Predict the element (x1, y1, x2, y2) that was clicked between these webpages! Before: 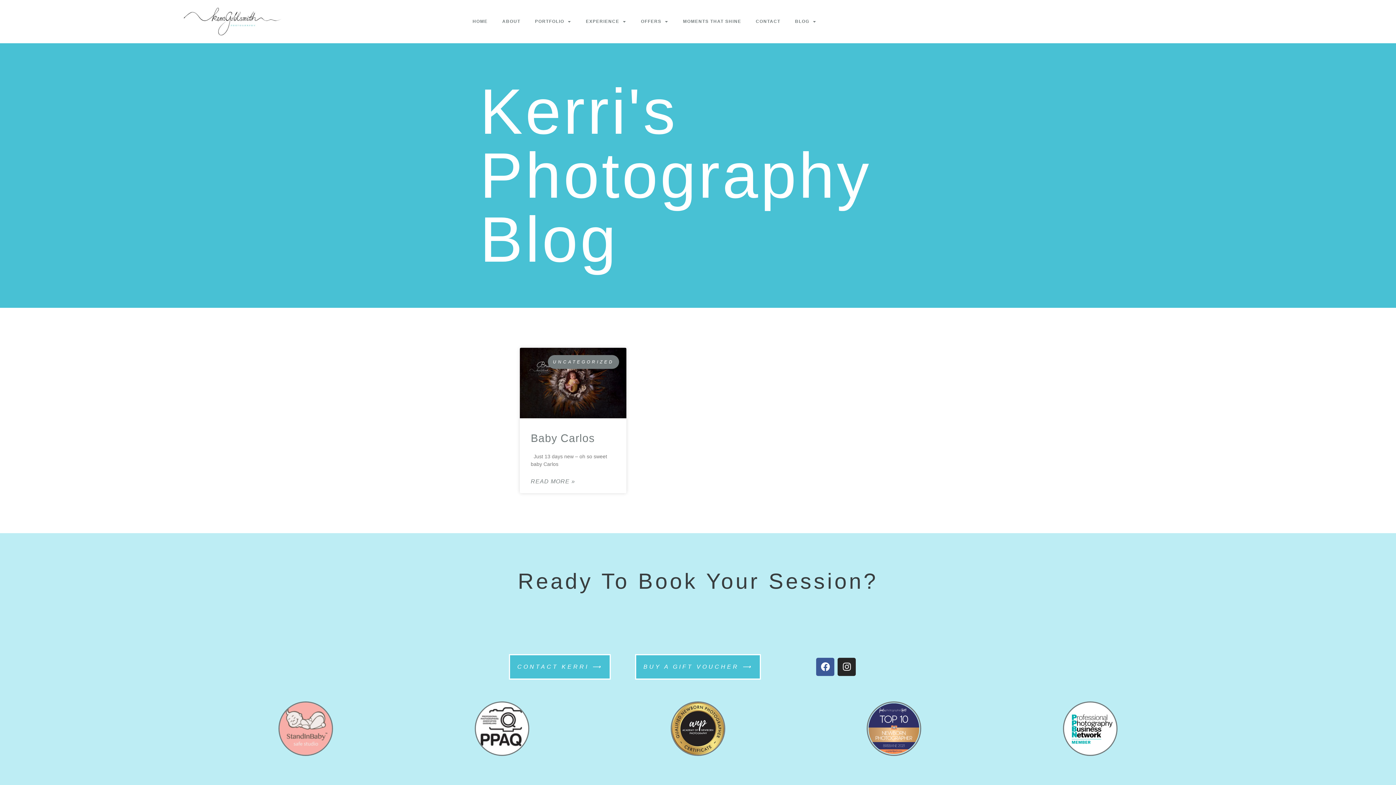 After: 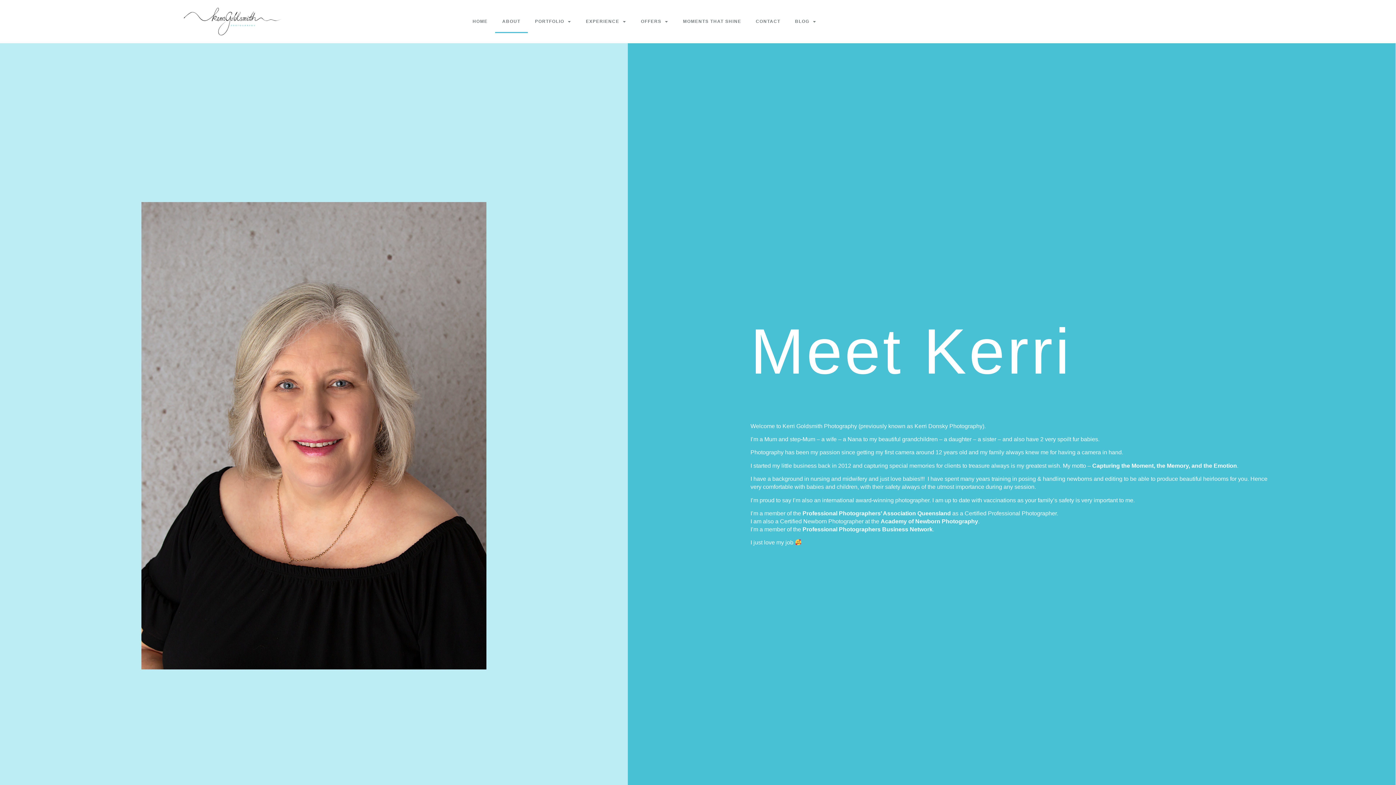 Action: label: ABOUT bbox: (495, 10, 527, 33)